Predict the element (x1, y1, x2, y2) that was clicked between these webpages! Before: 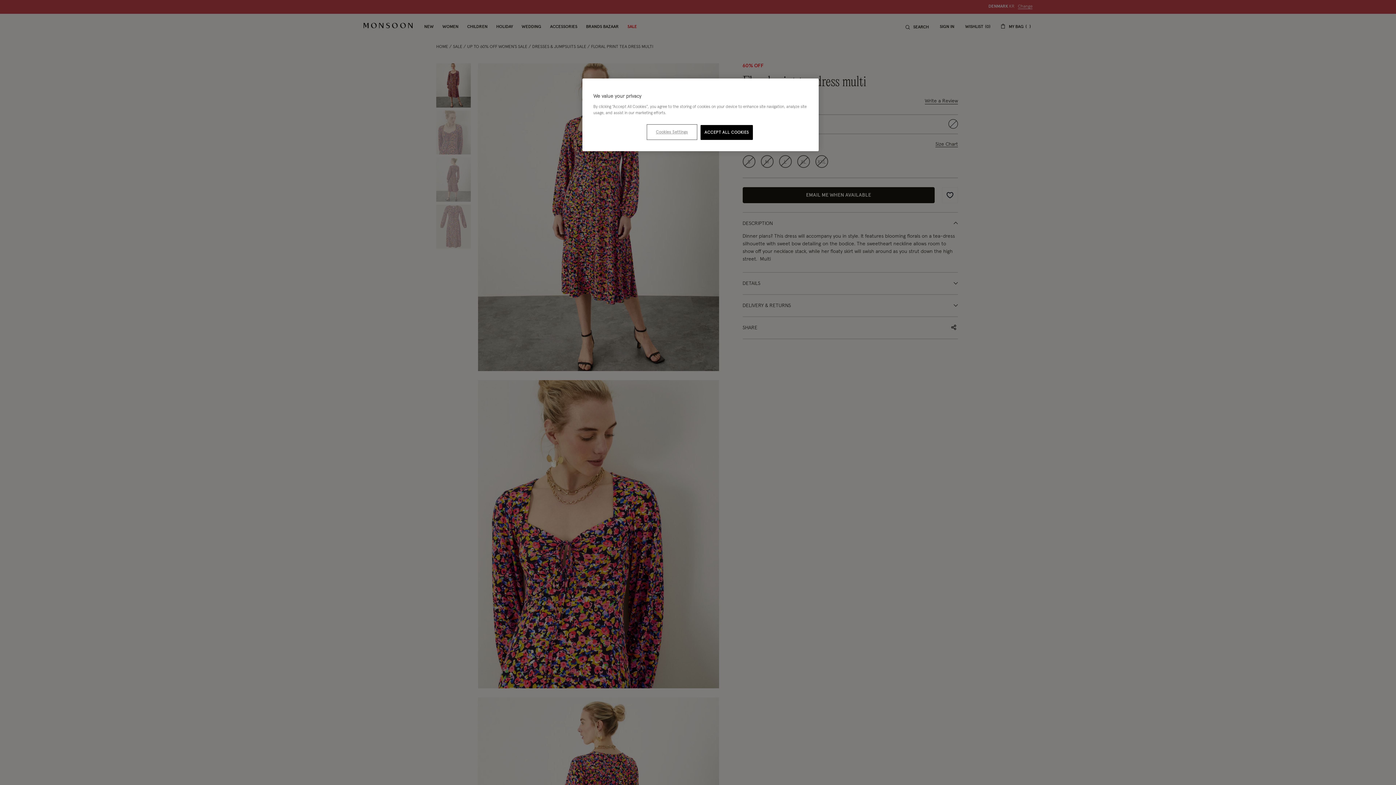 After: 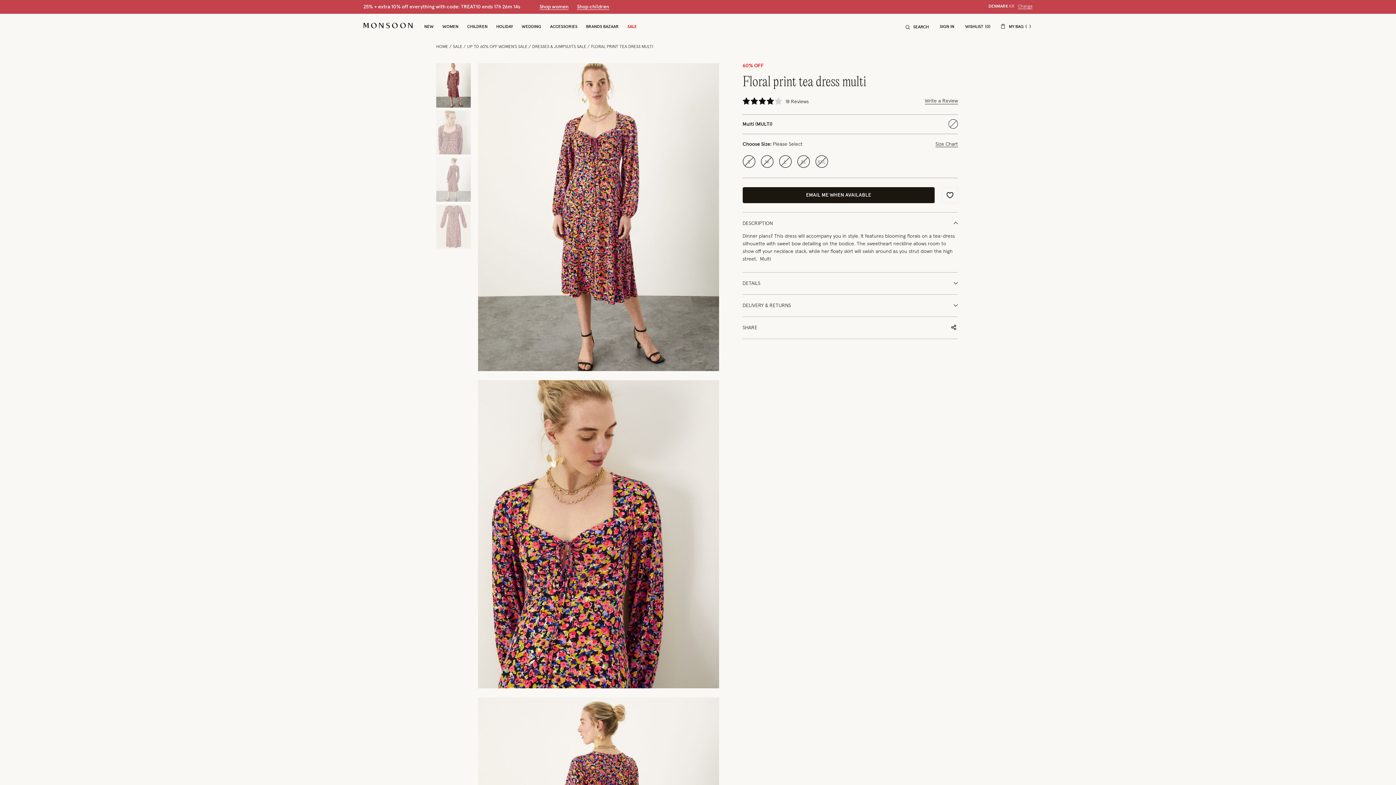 Action: bbox: (700, 125, 753, 140) label: ACCEPT ALL COOKIES